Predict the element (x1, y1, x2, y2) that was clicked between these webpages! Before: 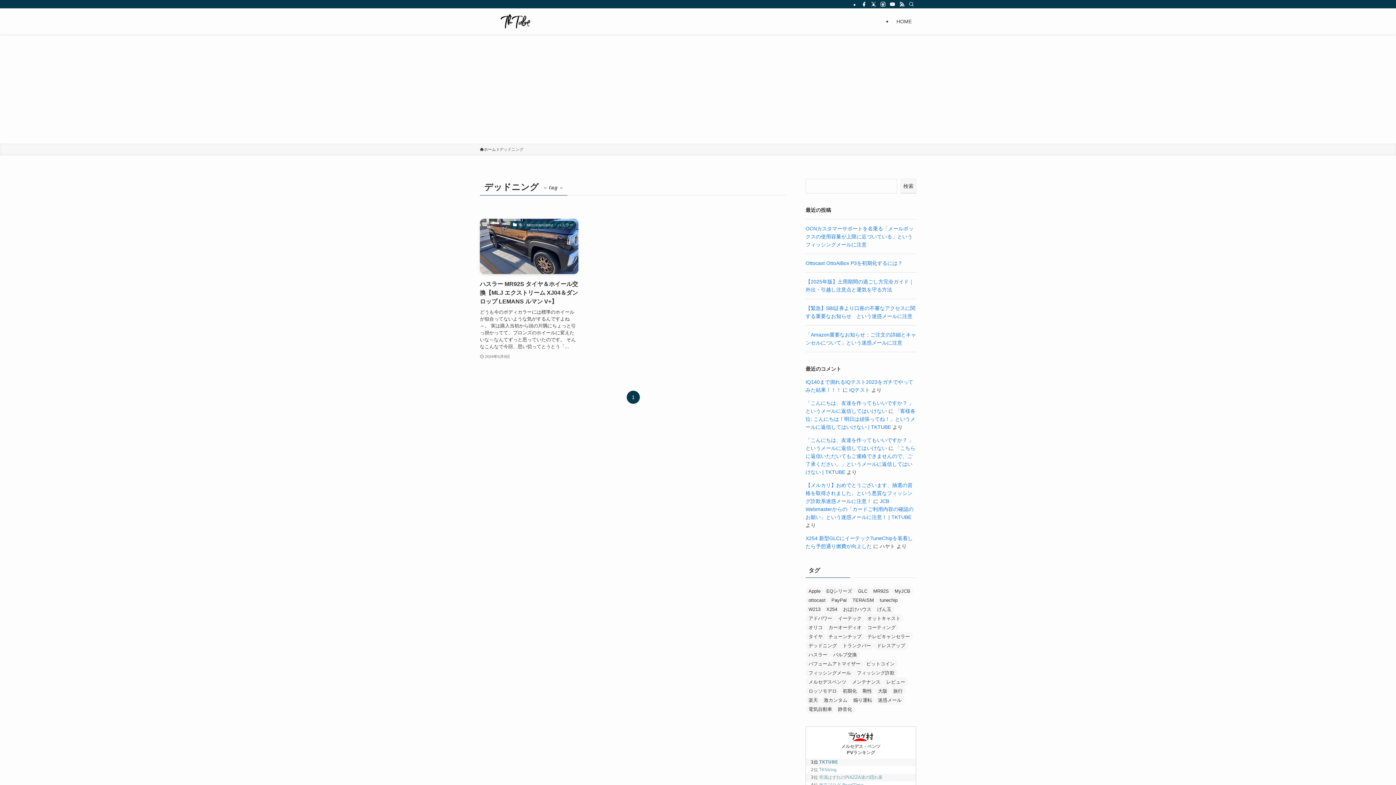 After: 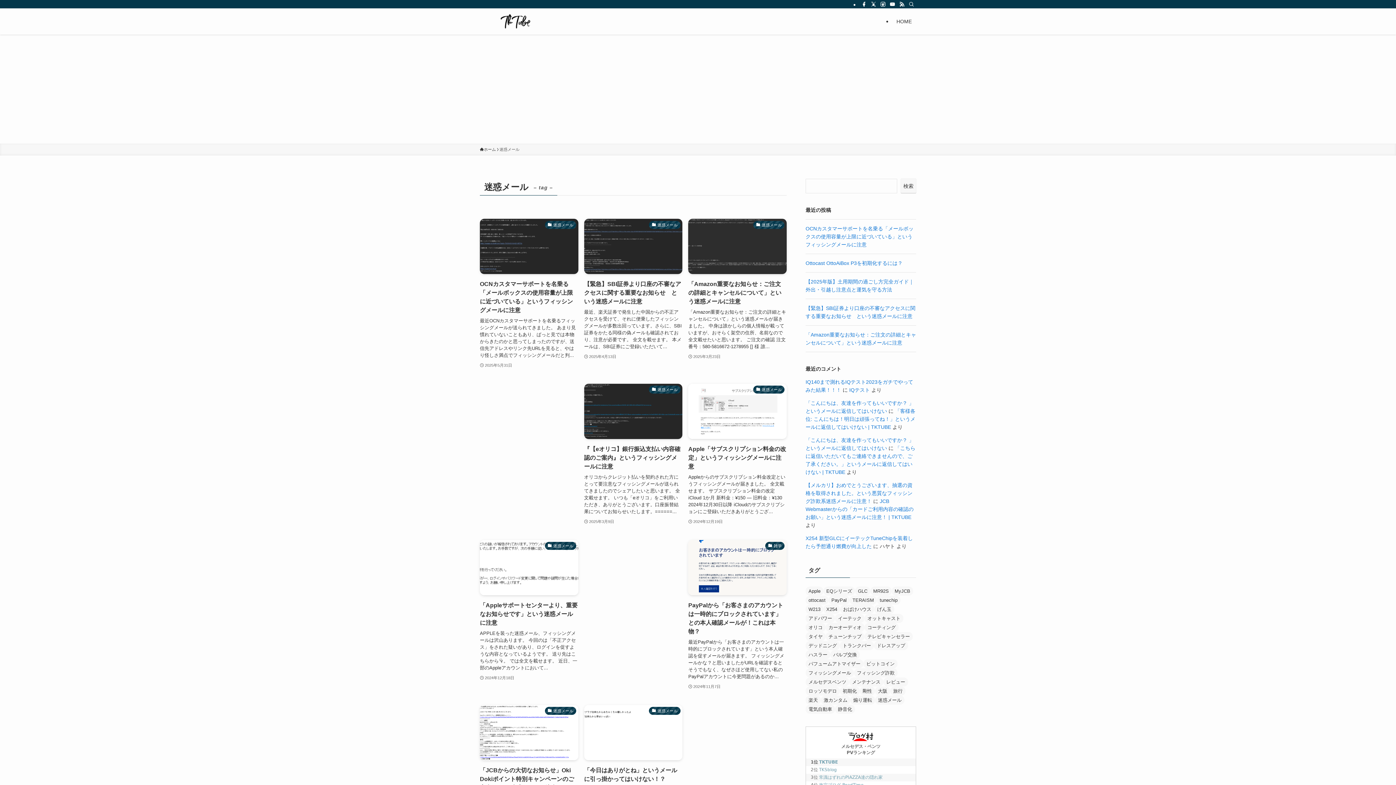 Action: label: 迷惑メール (33個の項目) bbox: (875, 696, 904, 705)